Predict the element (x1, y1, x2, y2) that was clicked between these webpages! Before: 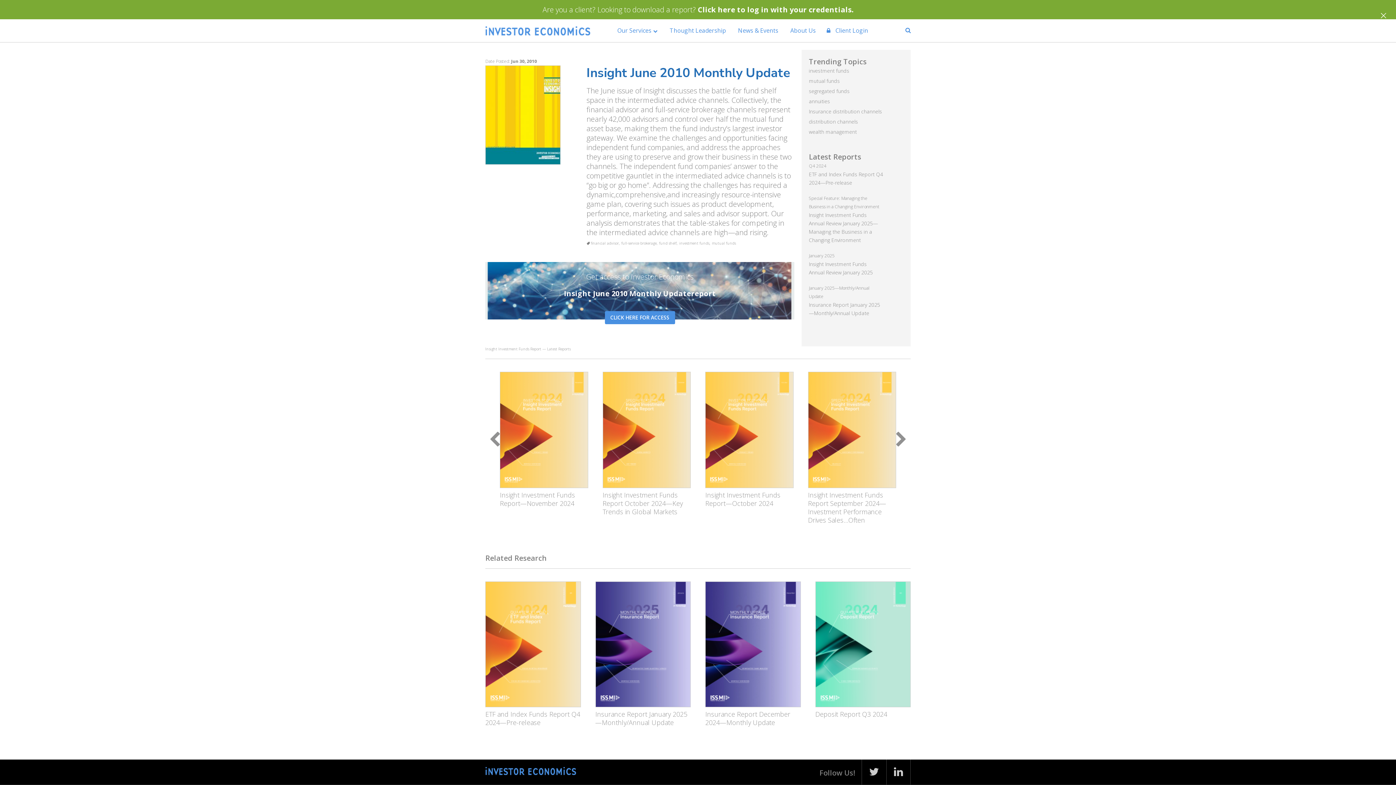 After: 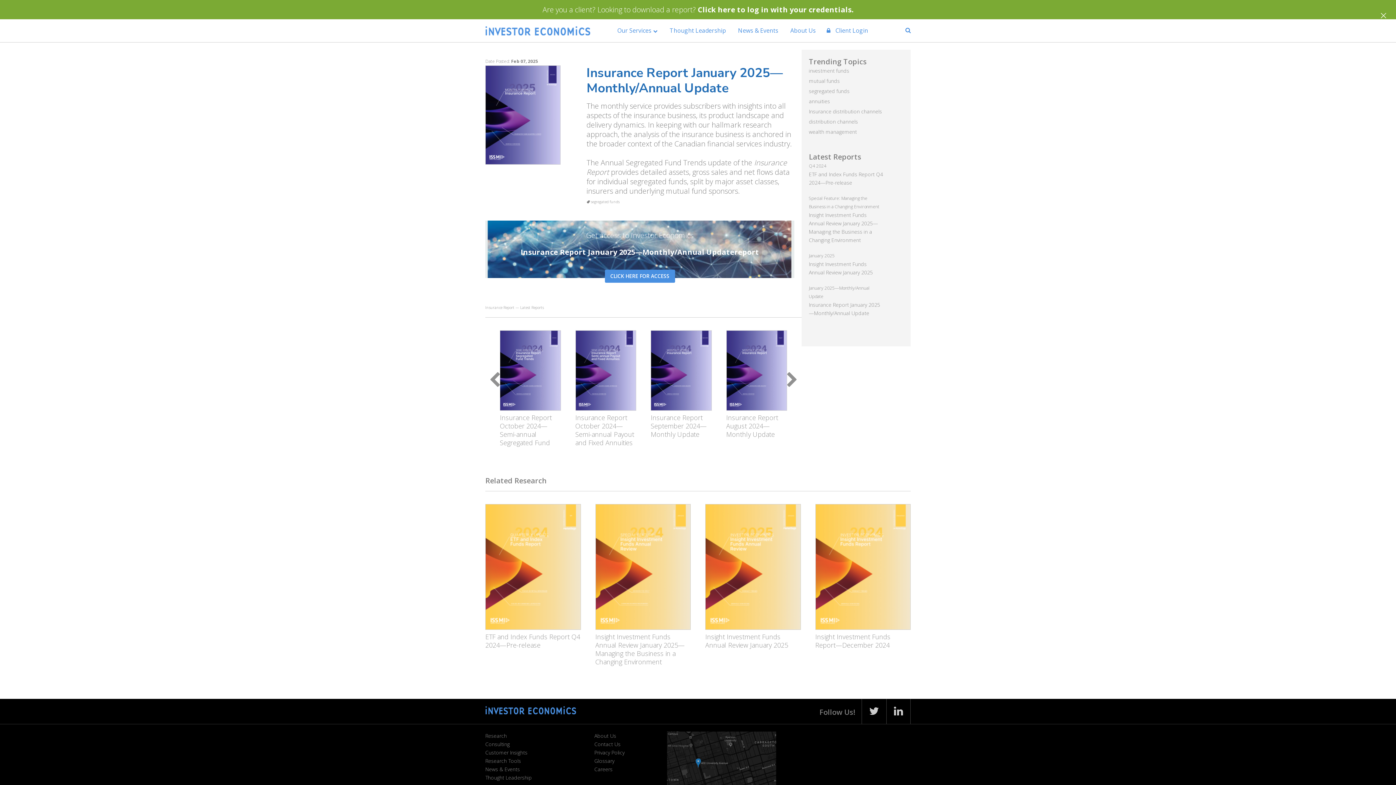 Action: bbox: (595, 703, 690, 708)